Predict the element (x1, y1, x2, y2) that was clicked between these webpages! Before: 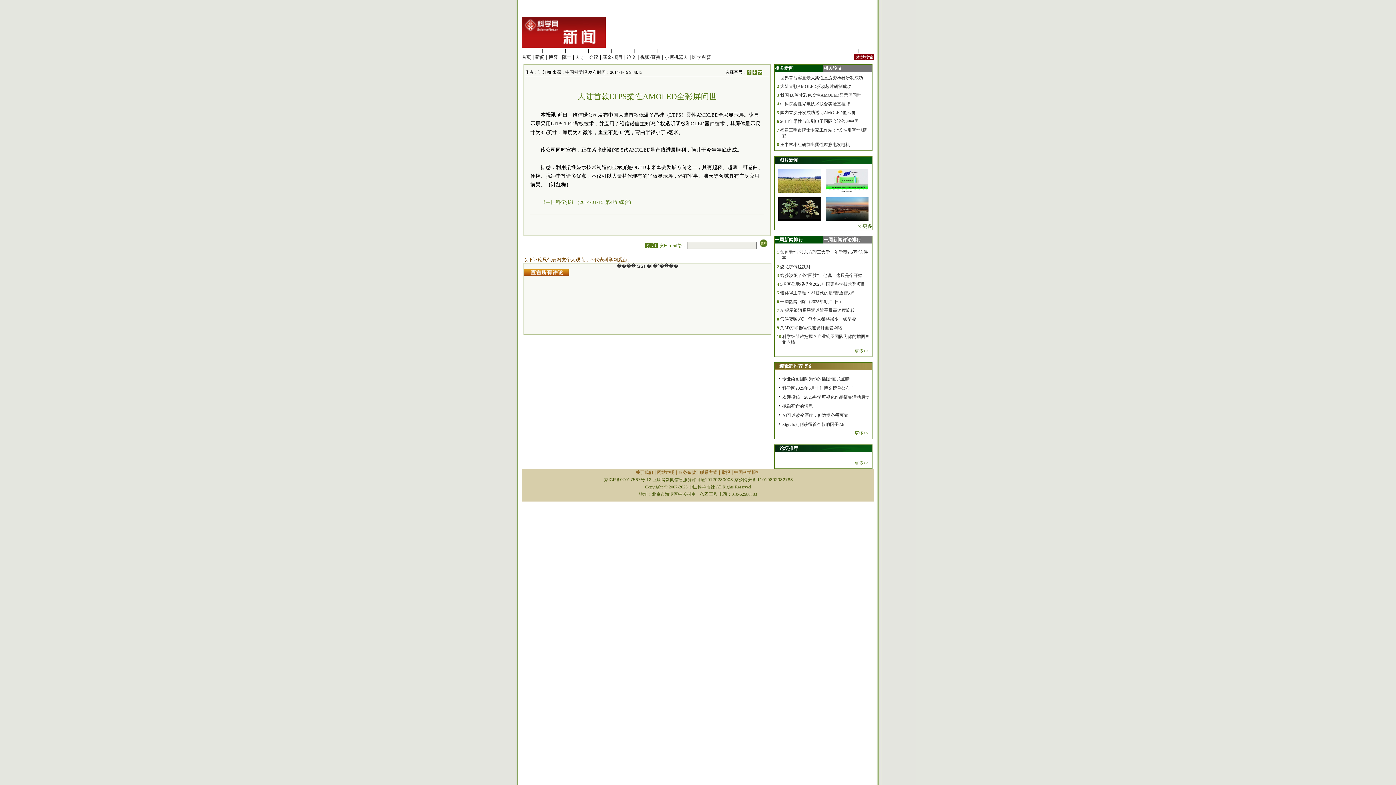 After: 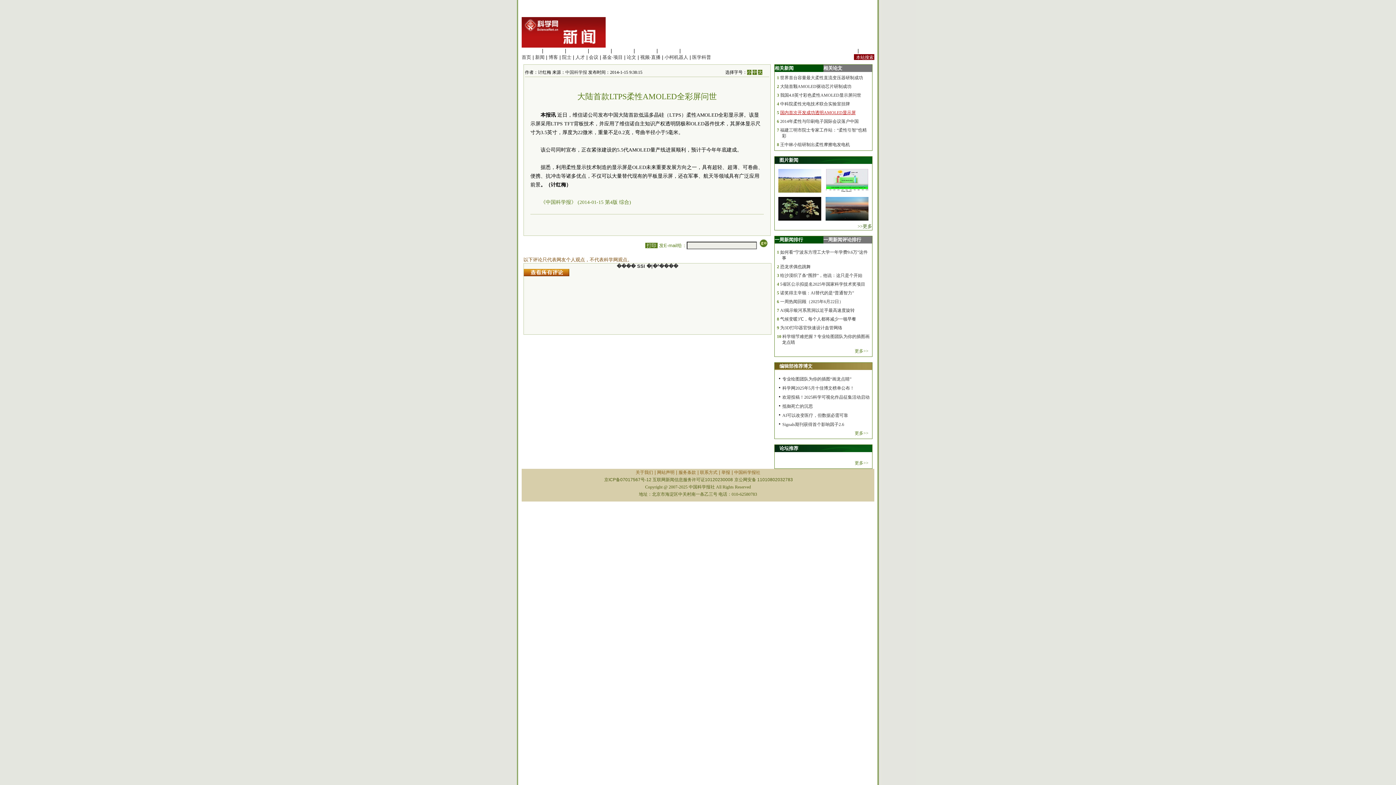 Action: label: 国内首次开发成功透明AMOLED显示屏 bbox: (780, 110, 856, 115)